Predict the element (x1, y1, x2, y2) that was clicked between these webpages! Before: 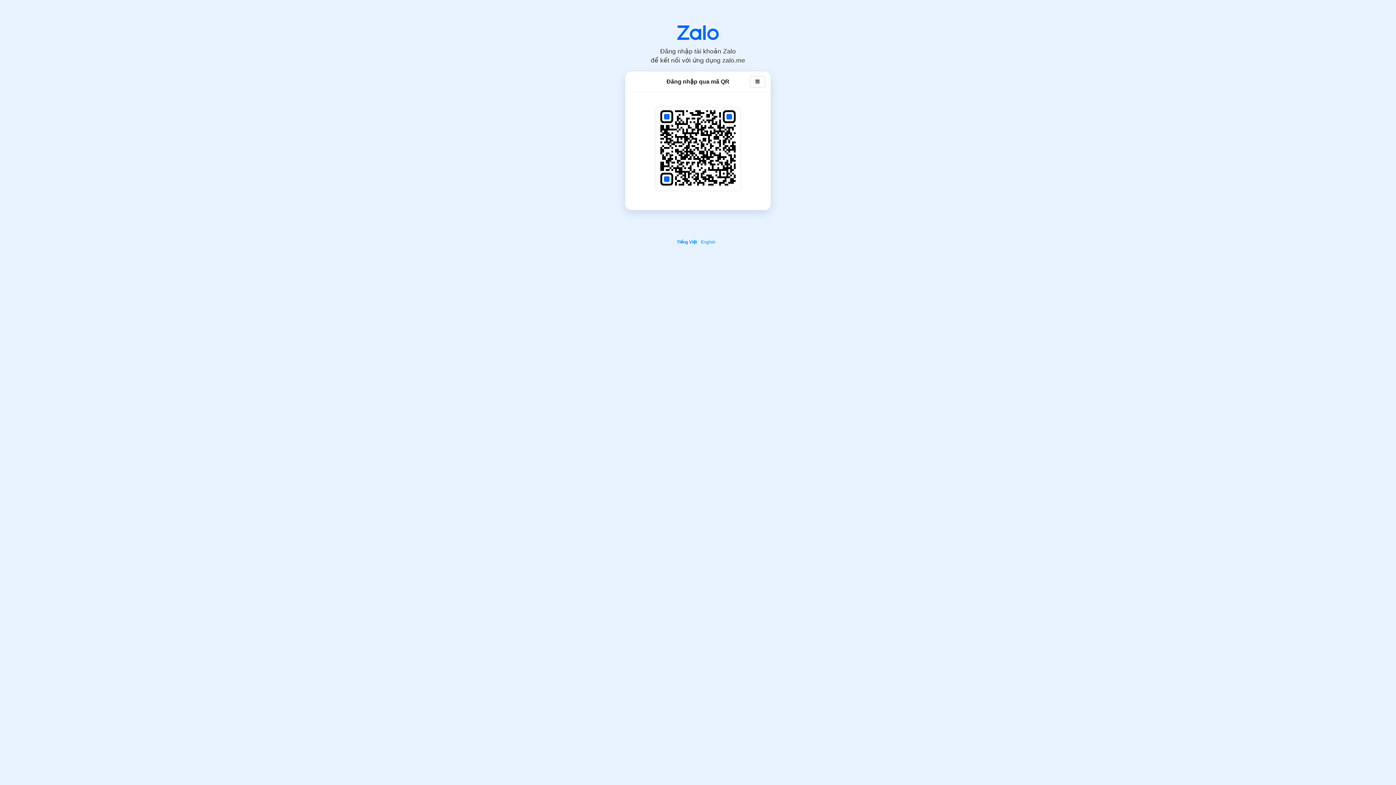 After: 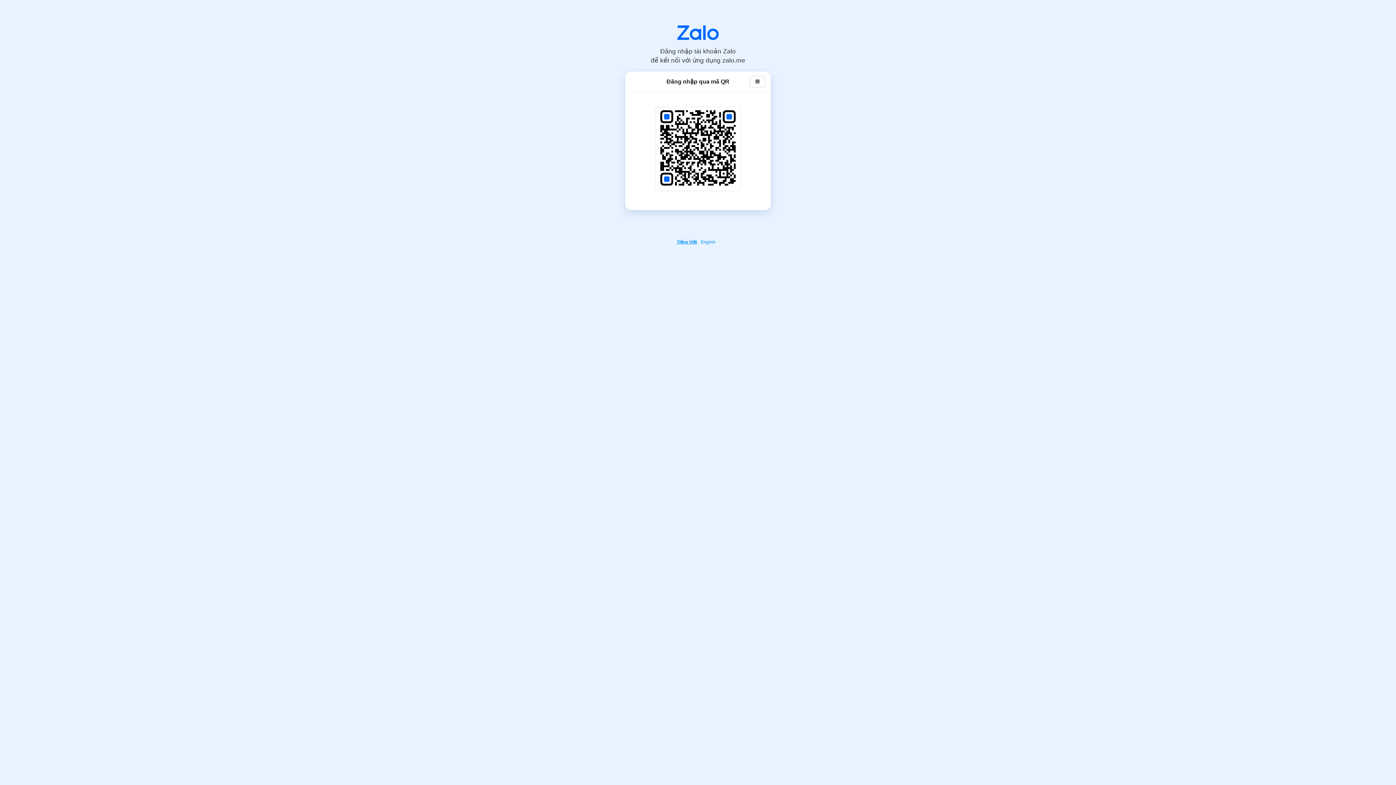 Action: bbox: (676, 239, 699, 244) label: Tiếng Việt